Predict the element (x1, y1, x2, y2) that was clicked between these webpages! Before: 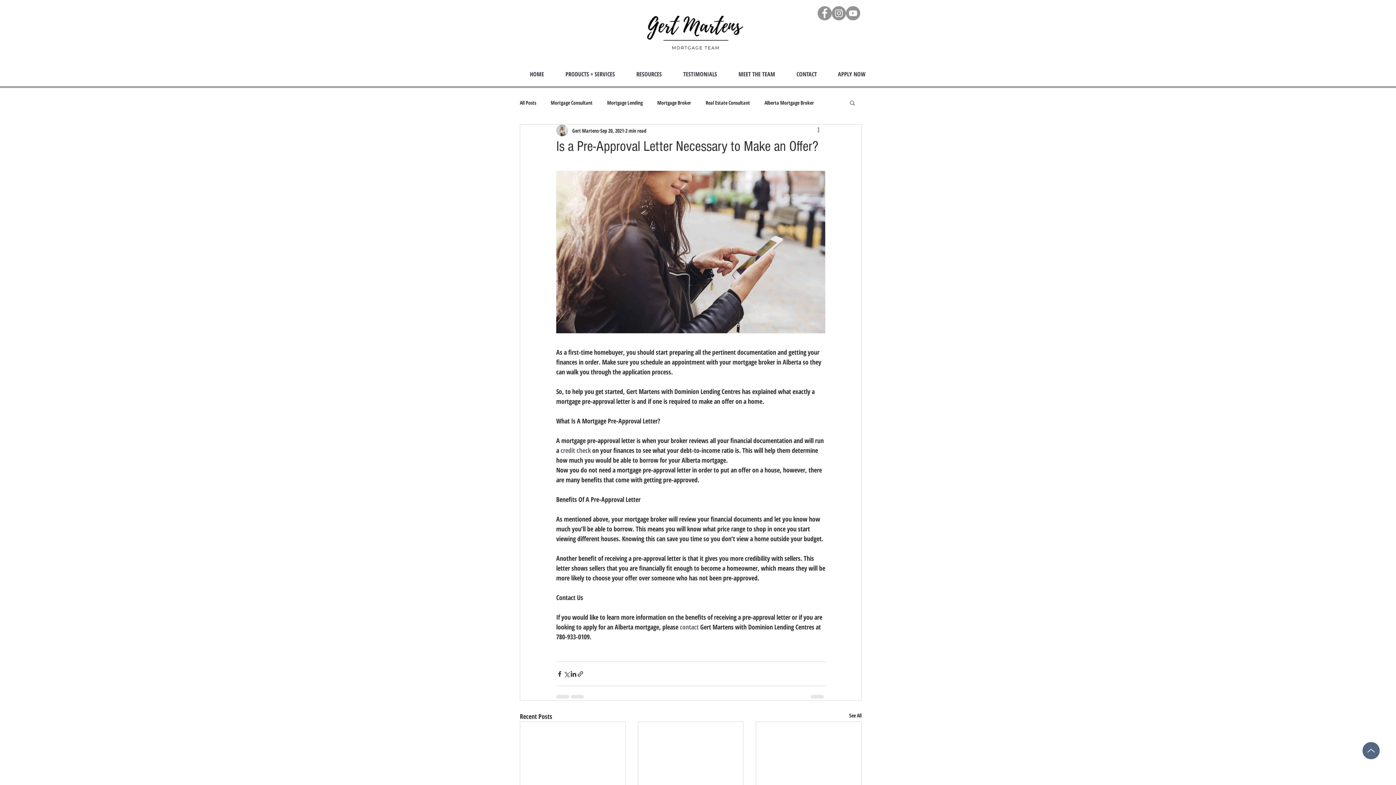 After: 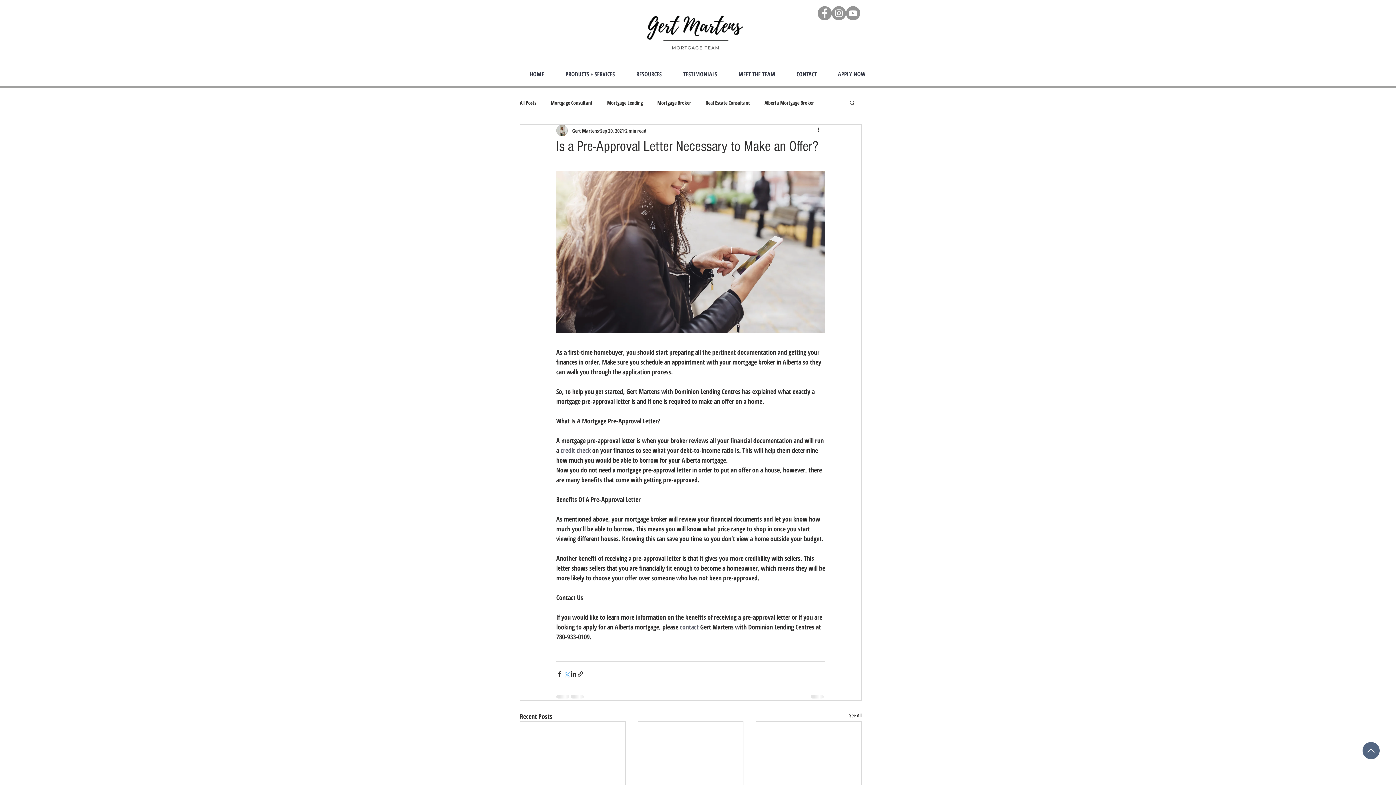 Action: bbox: (563, 670, 570, 677) label: Share via X (Twitter)